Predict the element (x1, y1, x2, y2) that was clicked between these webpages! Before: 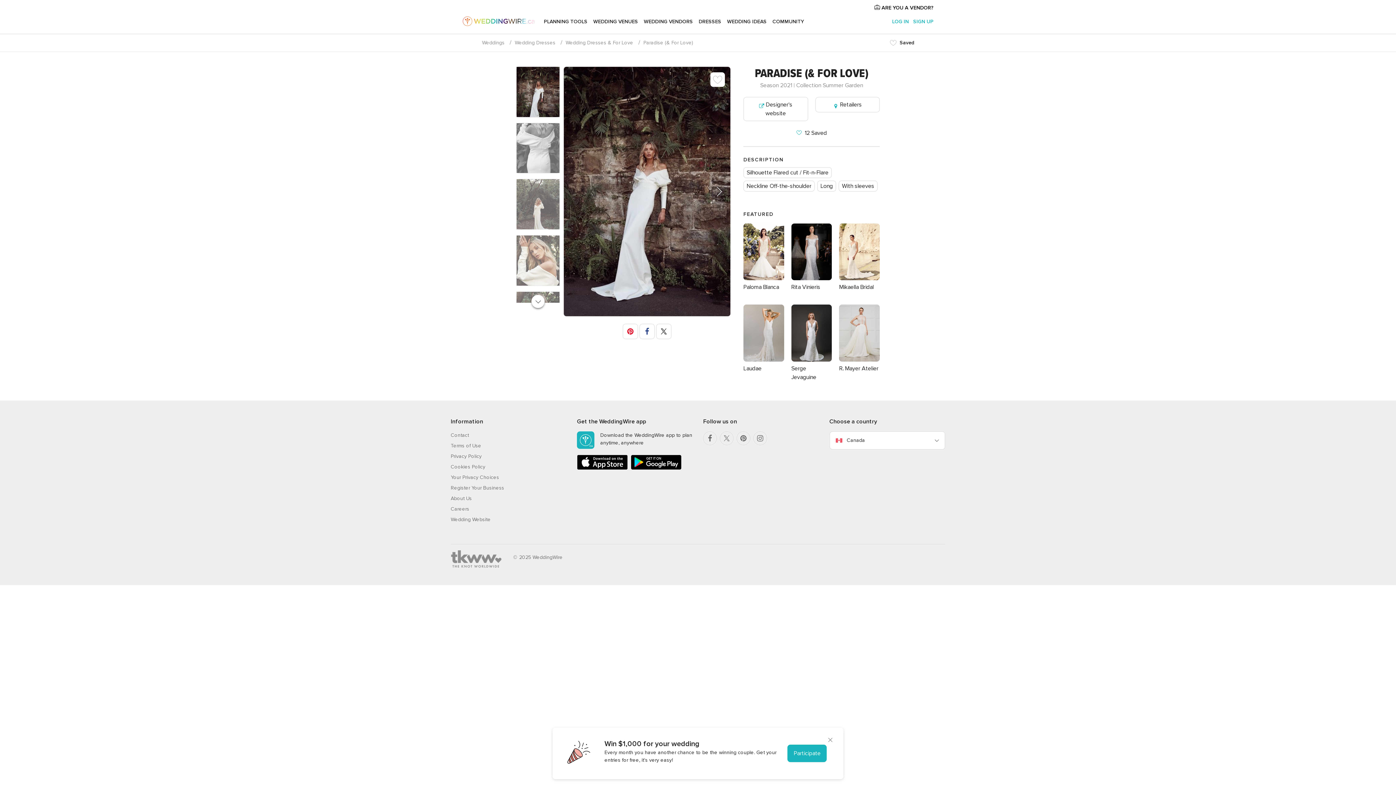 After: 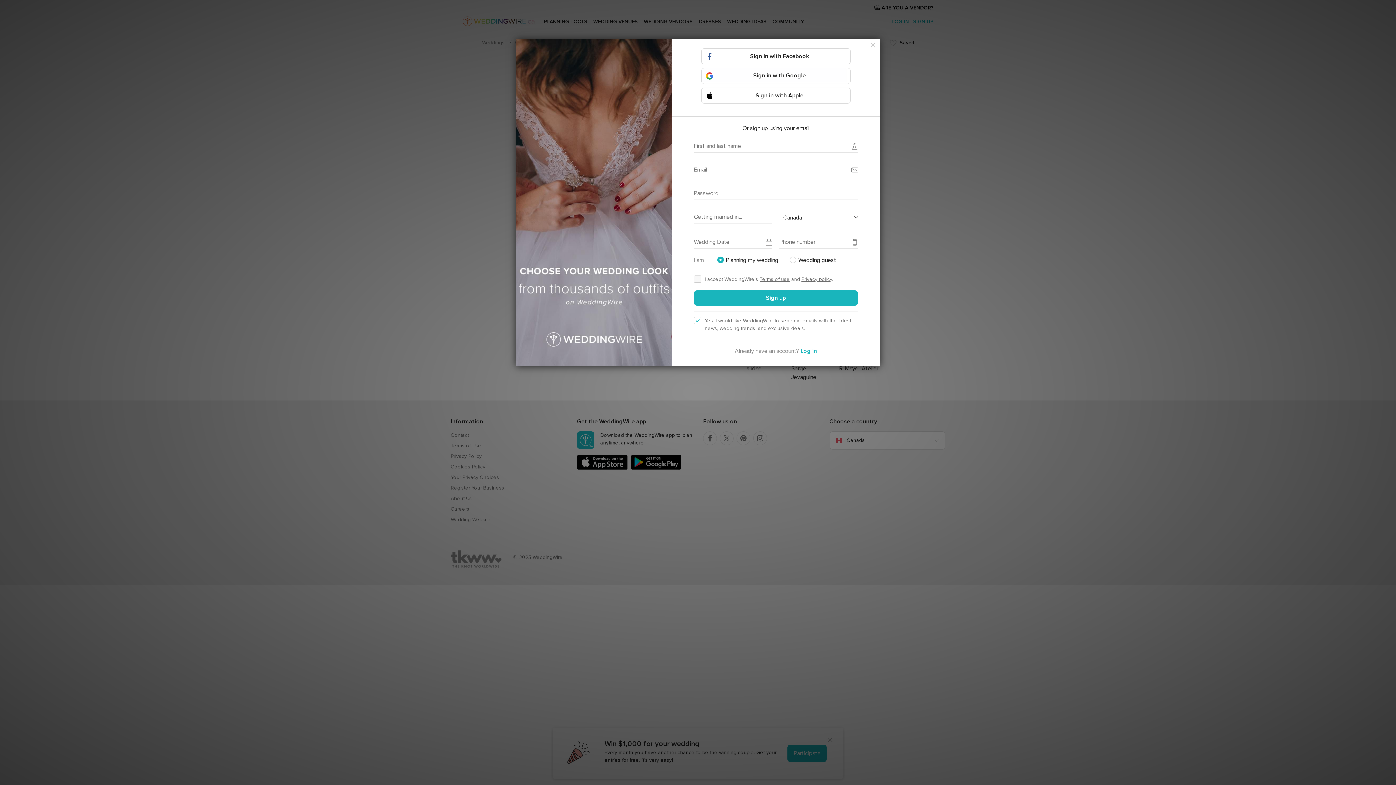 Action: bbox: (710, 72, 725, 86)